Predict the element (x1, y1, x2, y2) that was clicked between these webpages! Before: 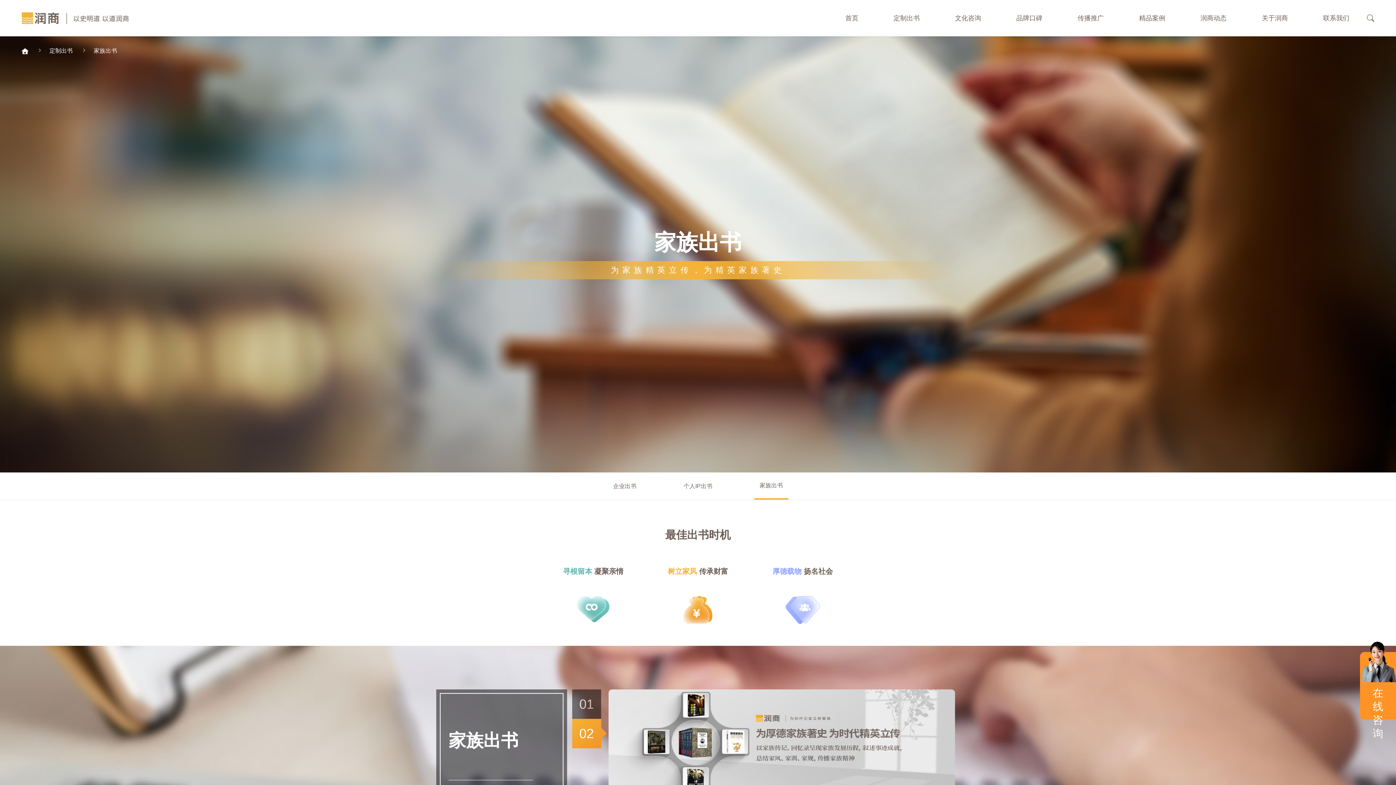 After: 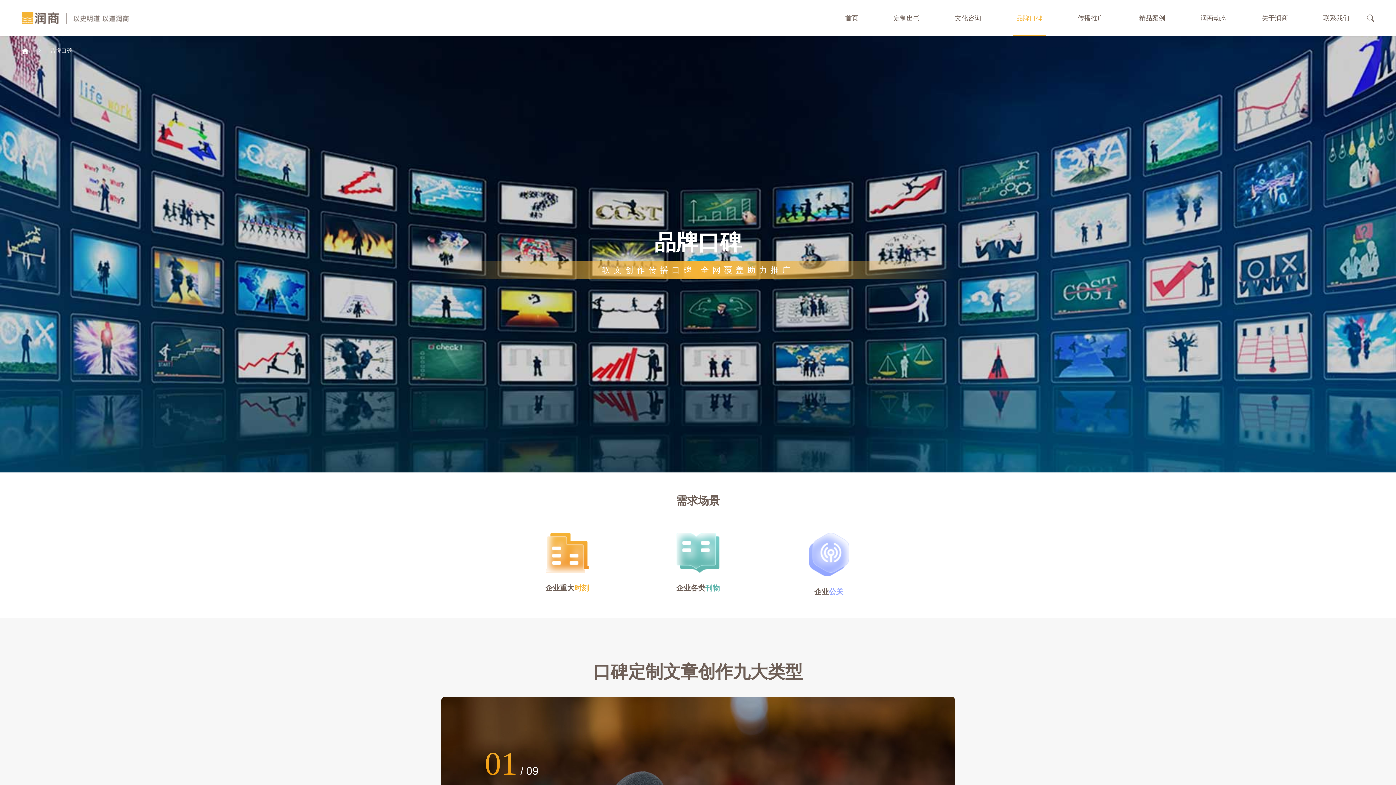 Action: label: 品牌口碑 bbox: (1012, 0, 1046, 36)